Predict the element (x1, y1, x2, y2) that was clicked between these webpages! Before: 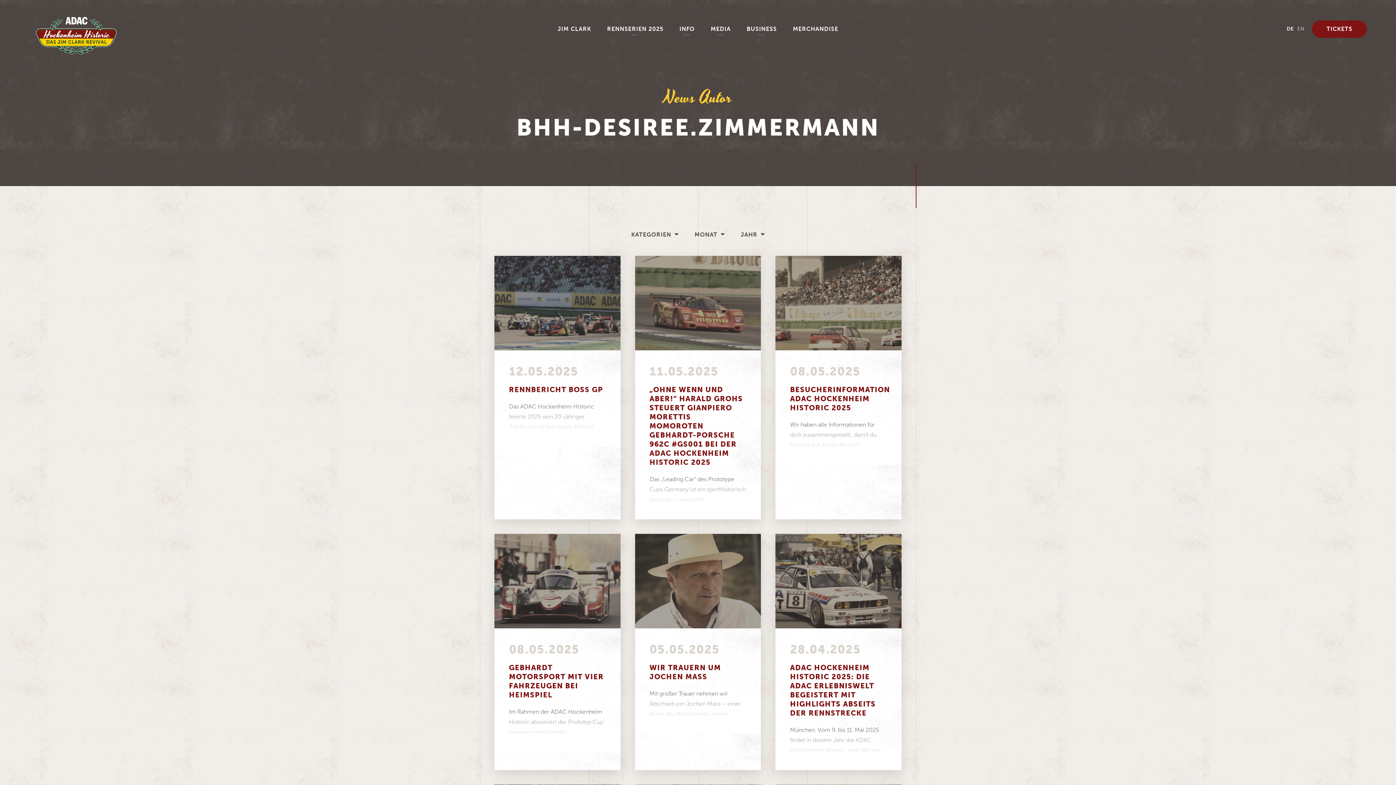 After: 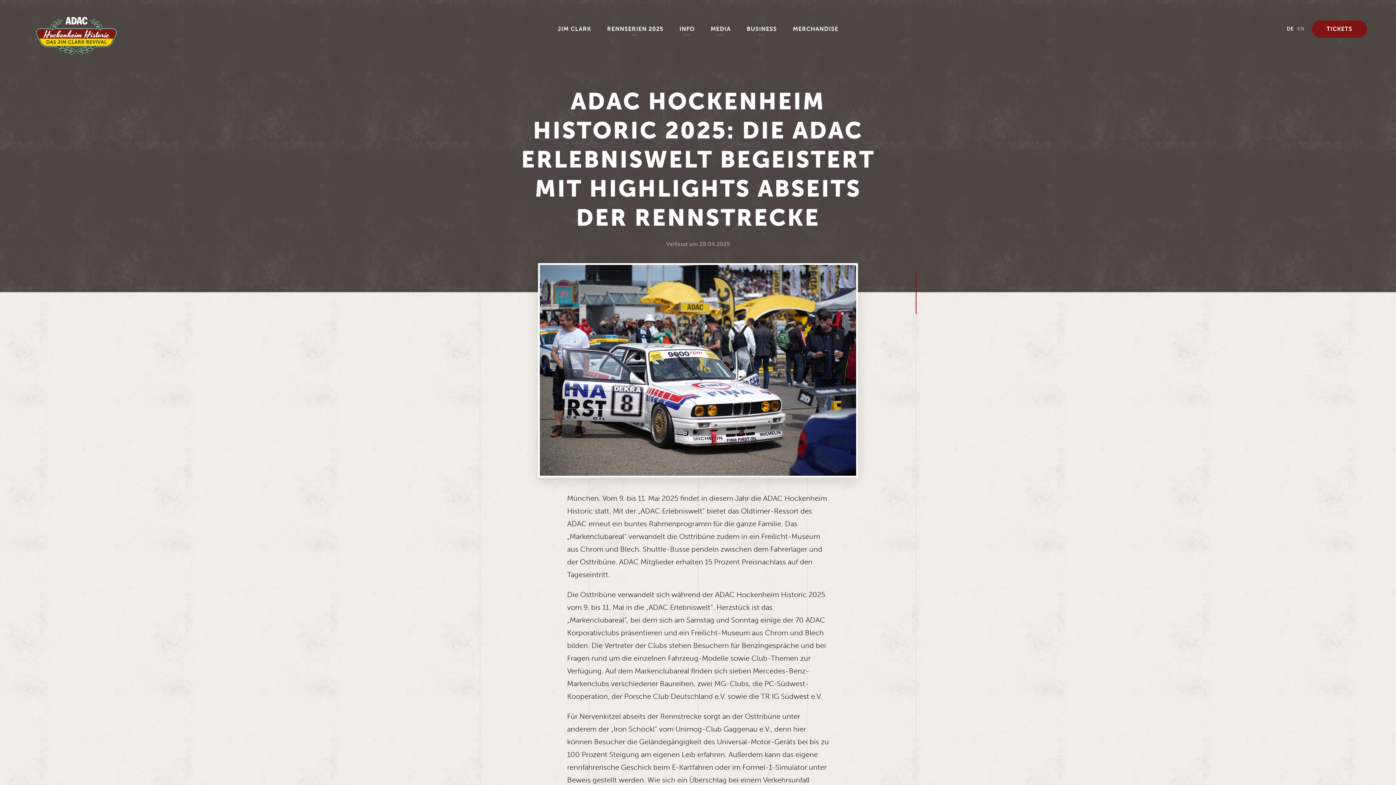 Action: label: 28.04.2025
ADAC HOCKENHEIM HISTORIC 2025: DIE ADAC ERLEBNISWELT BEGEISTERT MIT HIGHLIGHTS ABSEITS DER RENNSTRECKE

München. Vom 9. bis 11. Mai 2025 findet in diesem Jahr die ADAC Hockenheim Historic statt. Mit der „ADAC Erlebniswelt“... bbox: (775, 534, 901, 770)